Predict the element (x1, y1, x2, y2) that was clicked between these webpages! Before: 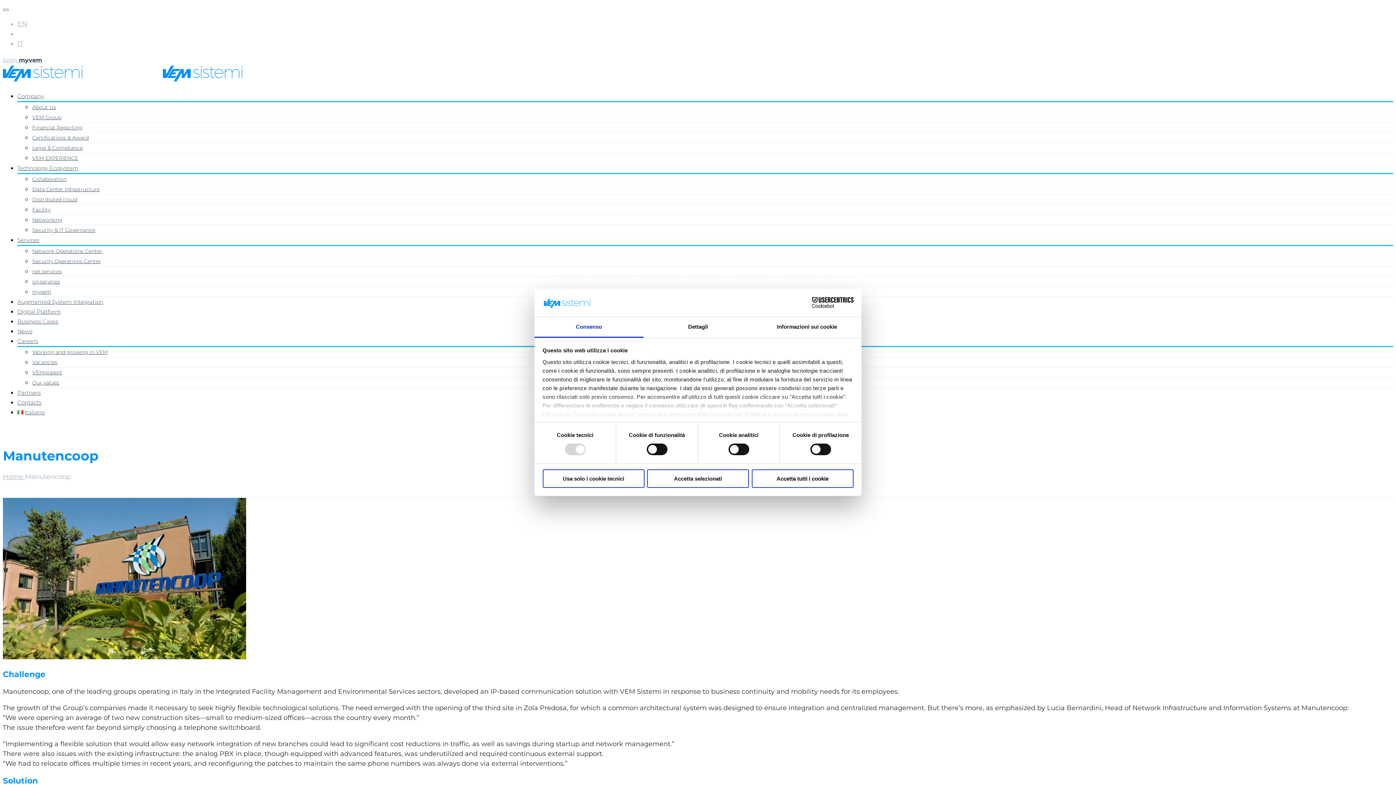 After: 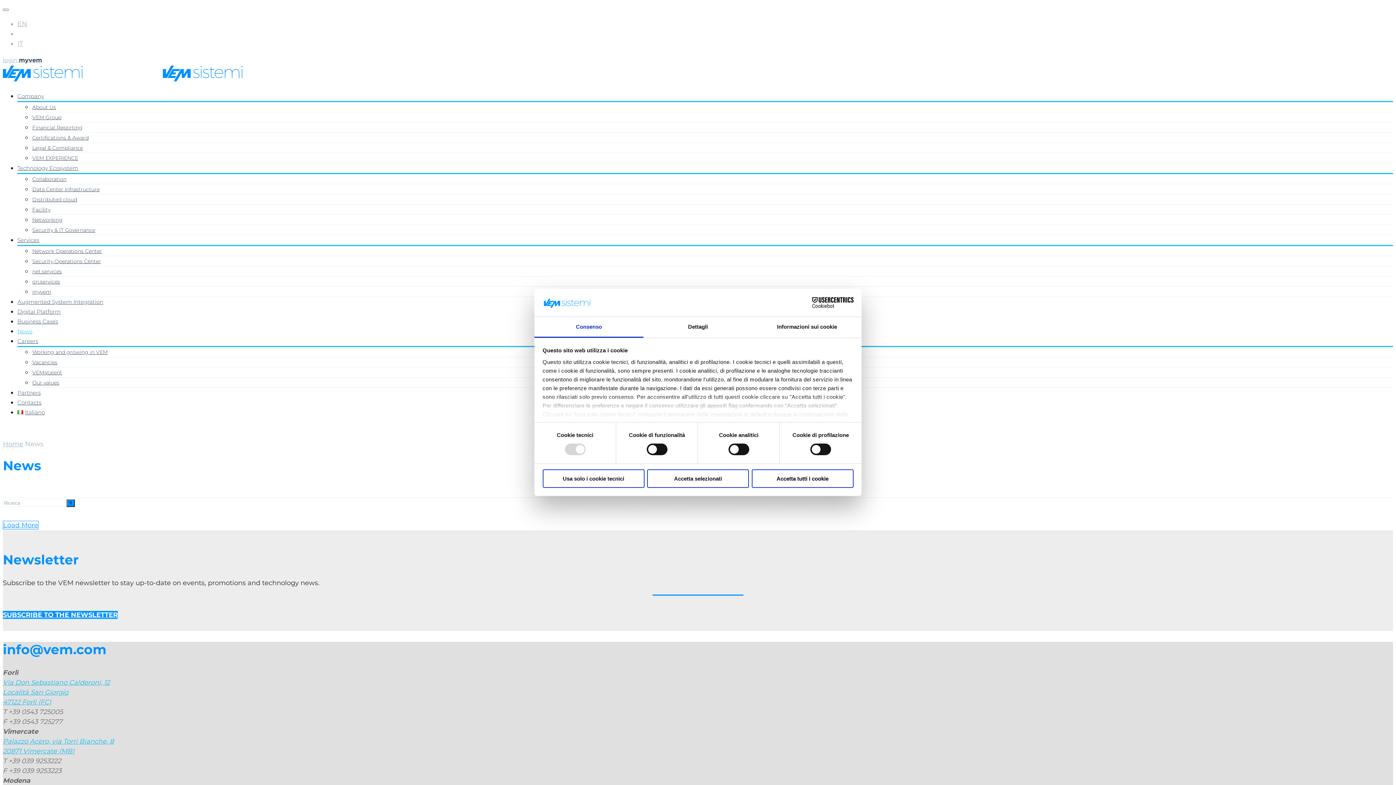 Action: bbox: (17, 328, 32, 334) label: News